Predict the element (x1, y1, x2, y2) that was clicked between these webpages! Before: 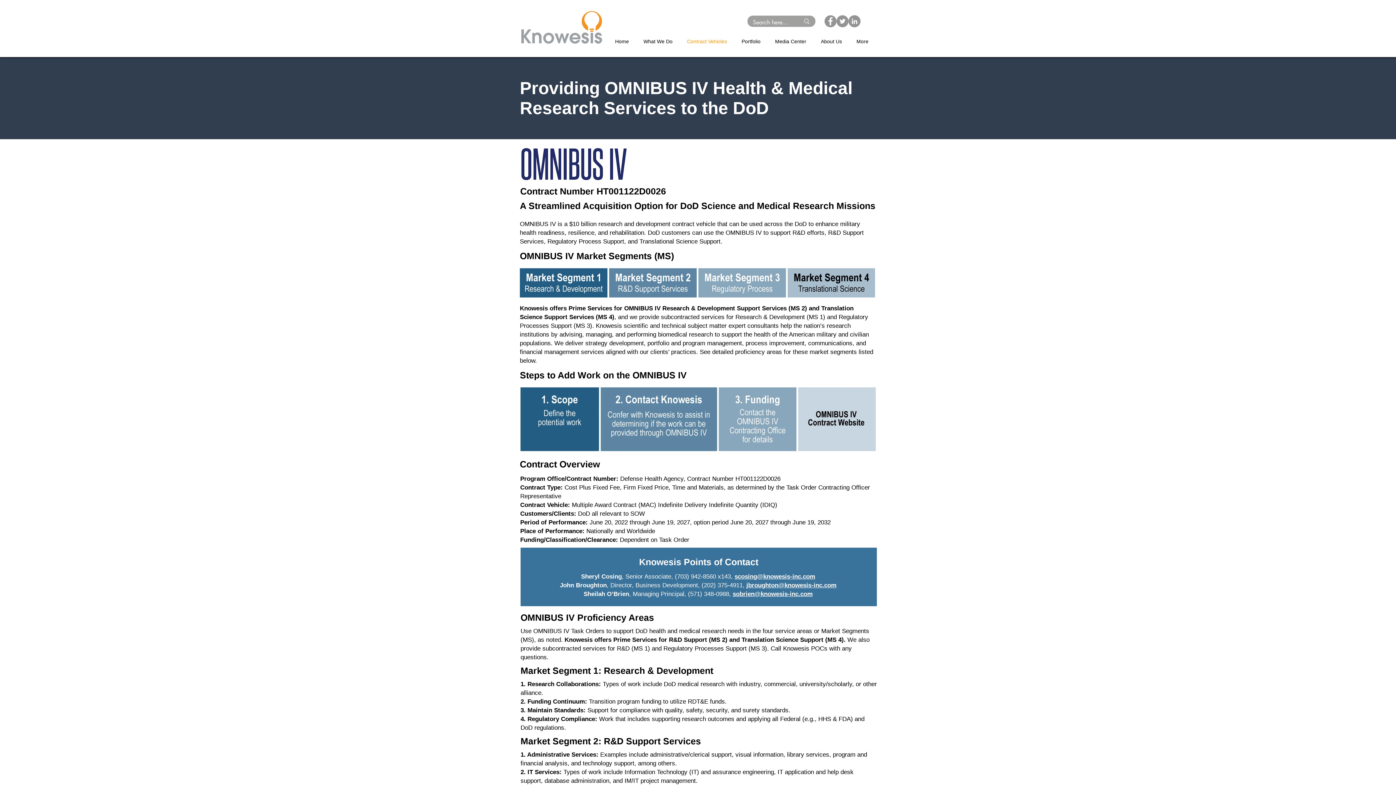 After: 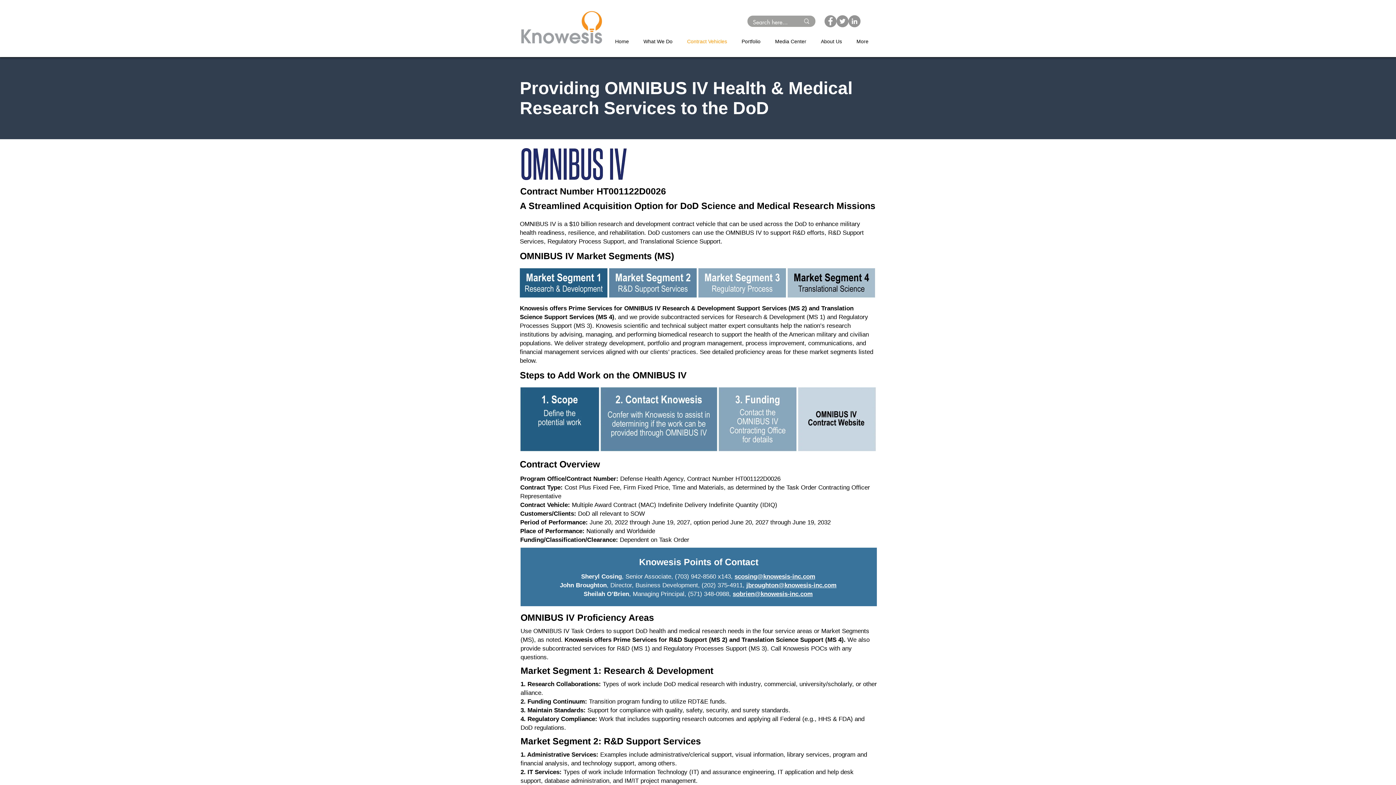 Action: label: LinkedIn bbox: (848, 15, 860, 27)